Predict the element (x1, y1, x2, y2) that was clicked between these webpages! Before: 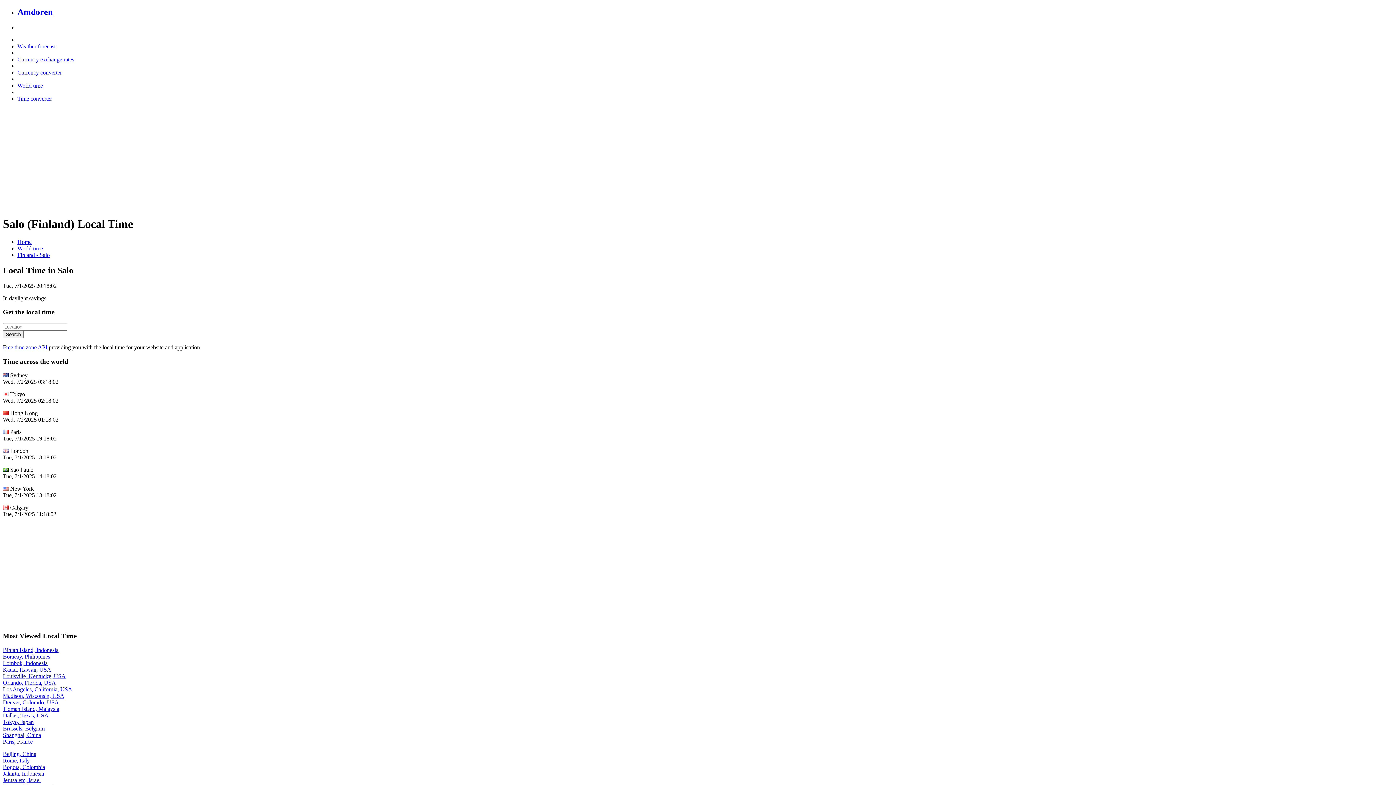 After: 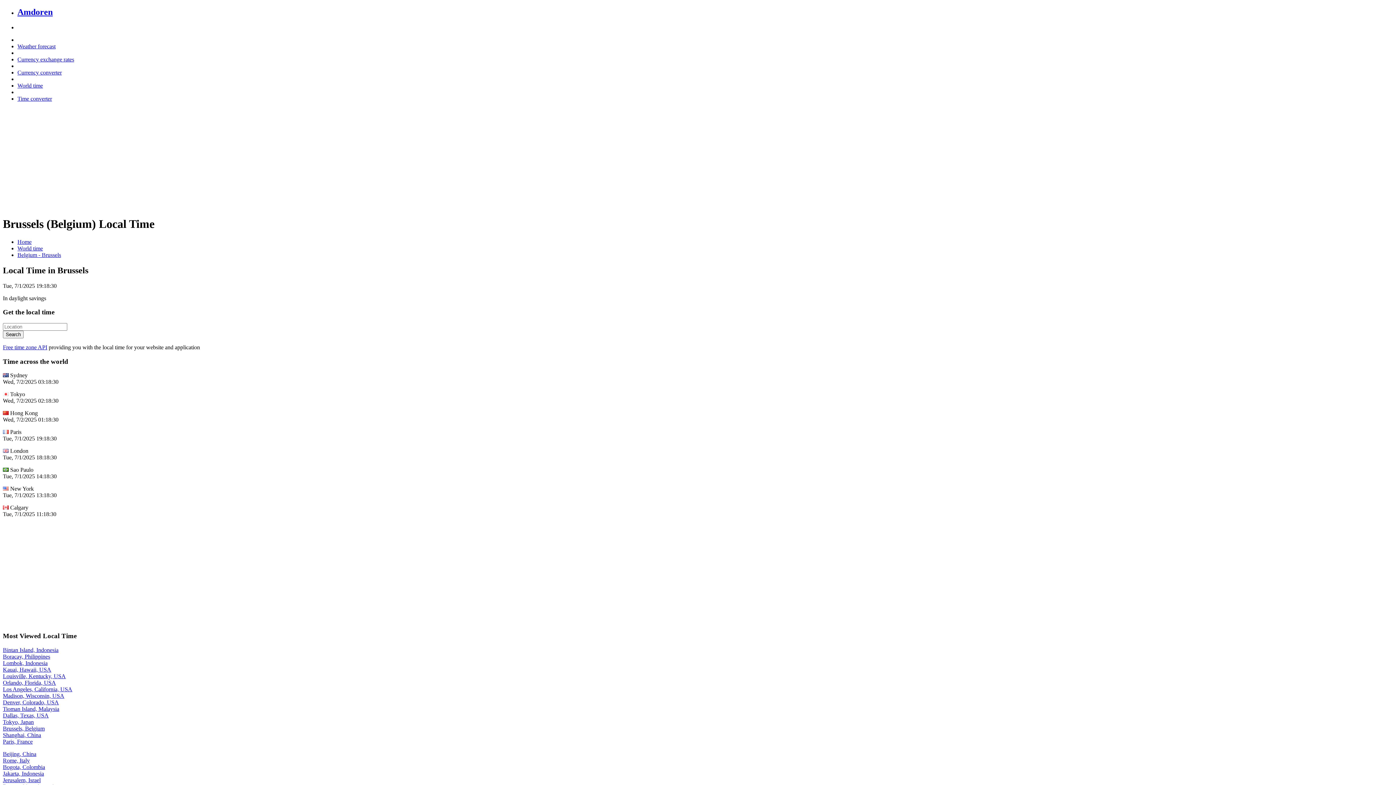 Action: label: Brussels, Belgium bbox: (2, 725, 44, 731)